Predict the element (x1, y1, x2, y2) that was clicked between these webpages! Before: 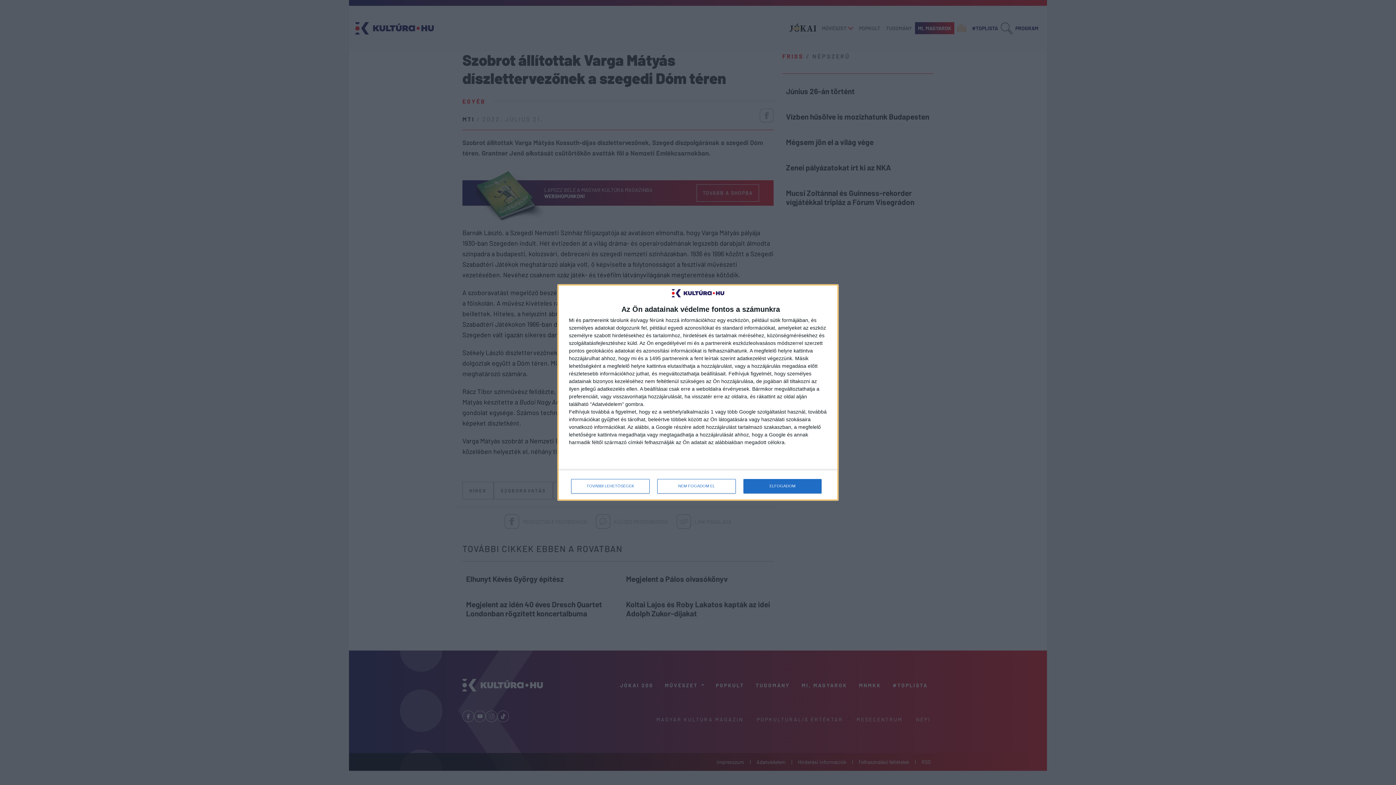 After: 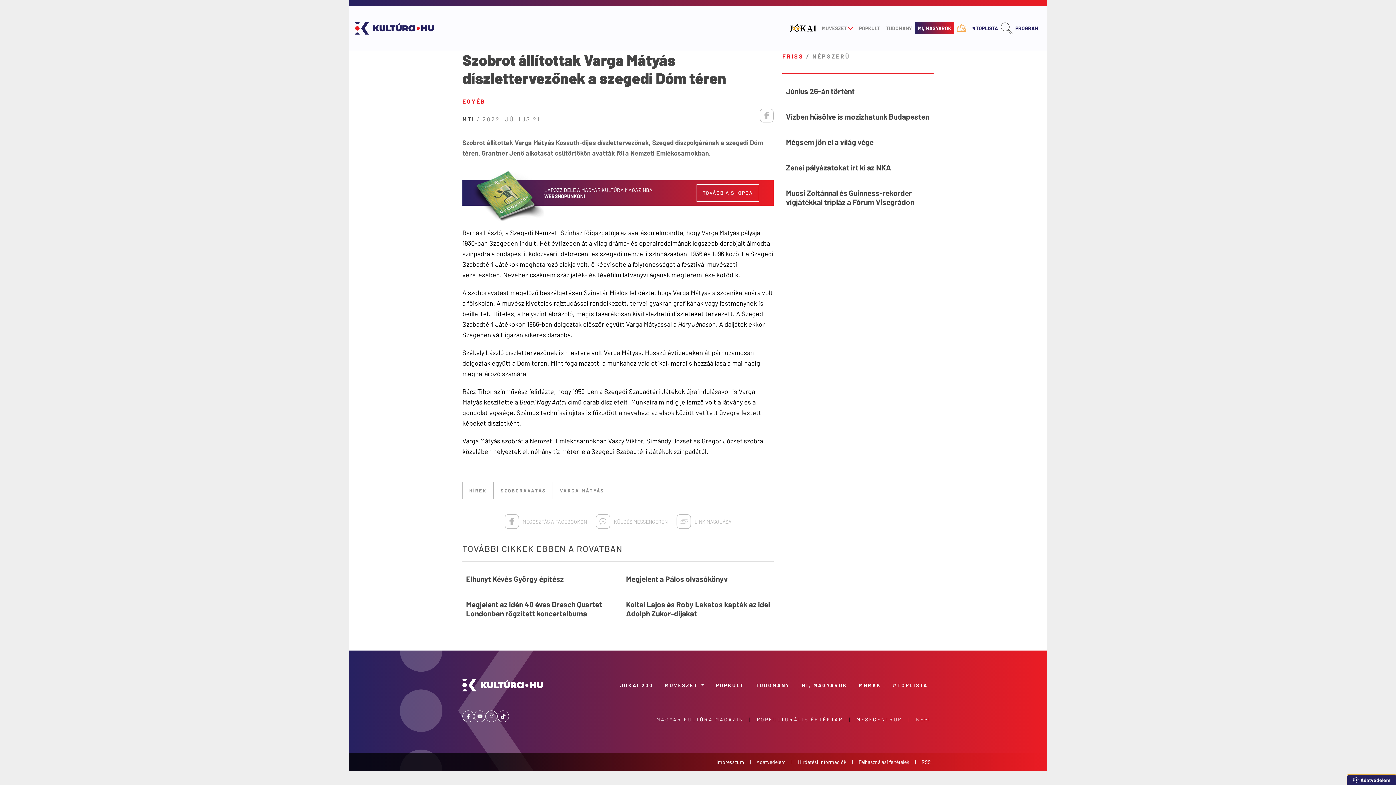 Action: label: NEM FOGADOM EL bbox: (657, 479, 736, 493)